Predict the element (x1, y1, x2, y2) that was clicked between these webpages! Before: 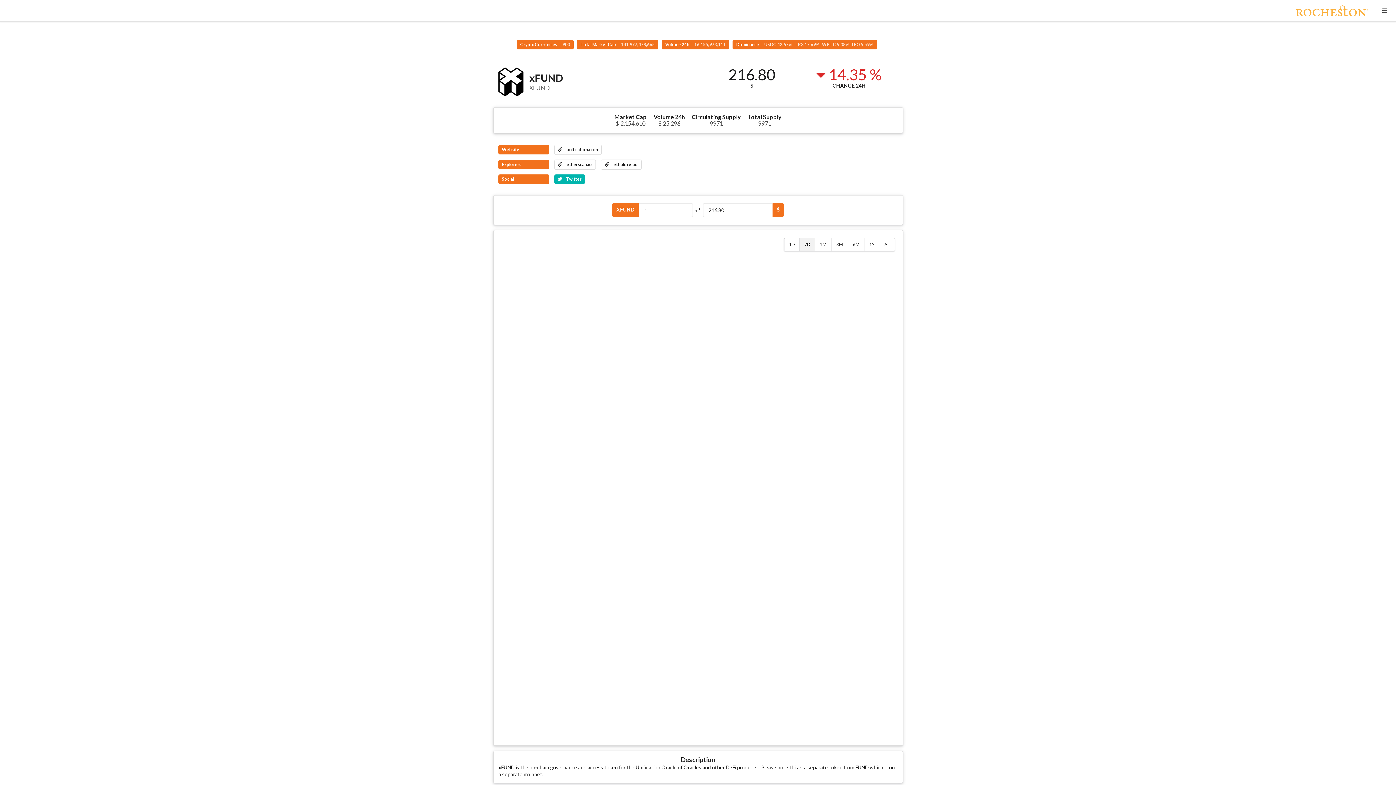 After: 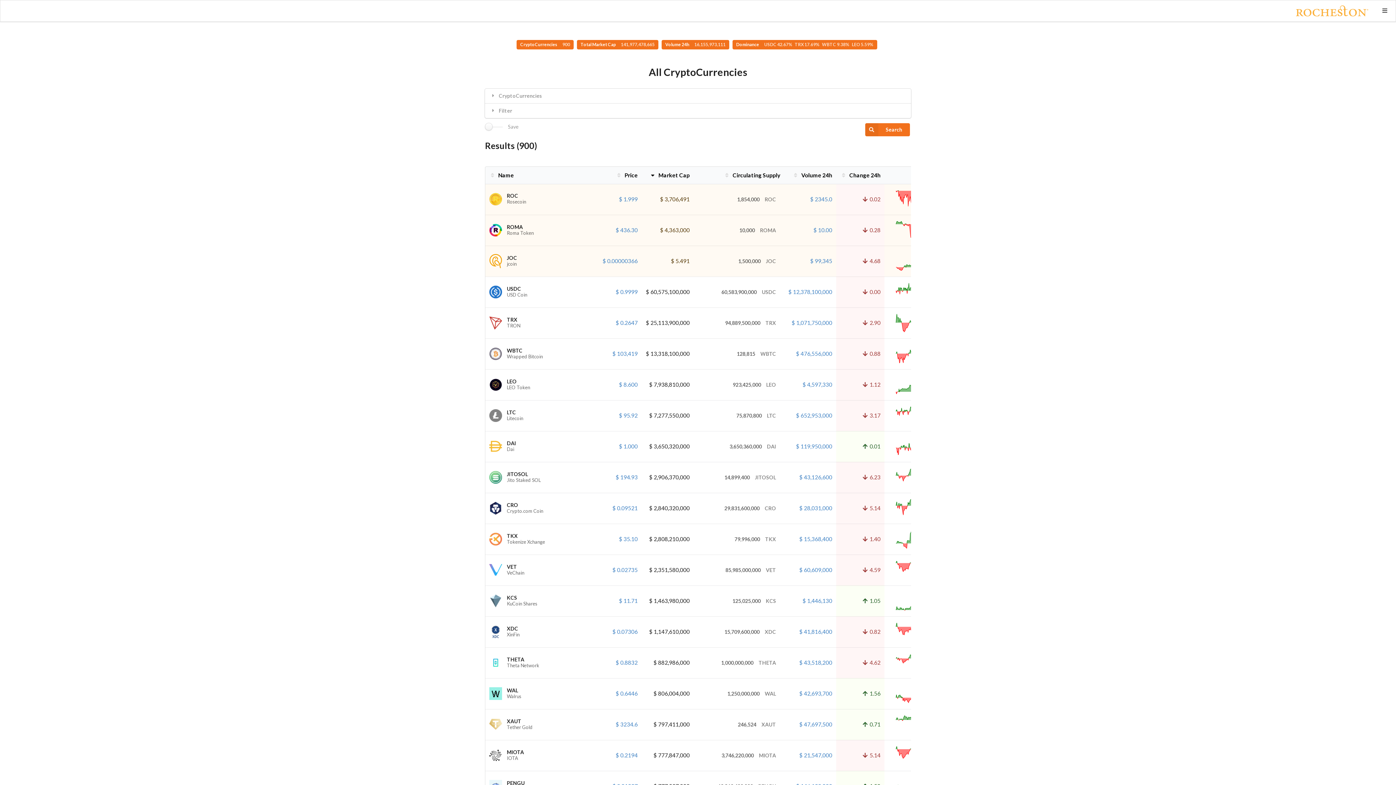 Action: bbox: (1288, 0, 1376, 21)